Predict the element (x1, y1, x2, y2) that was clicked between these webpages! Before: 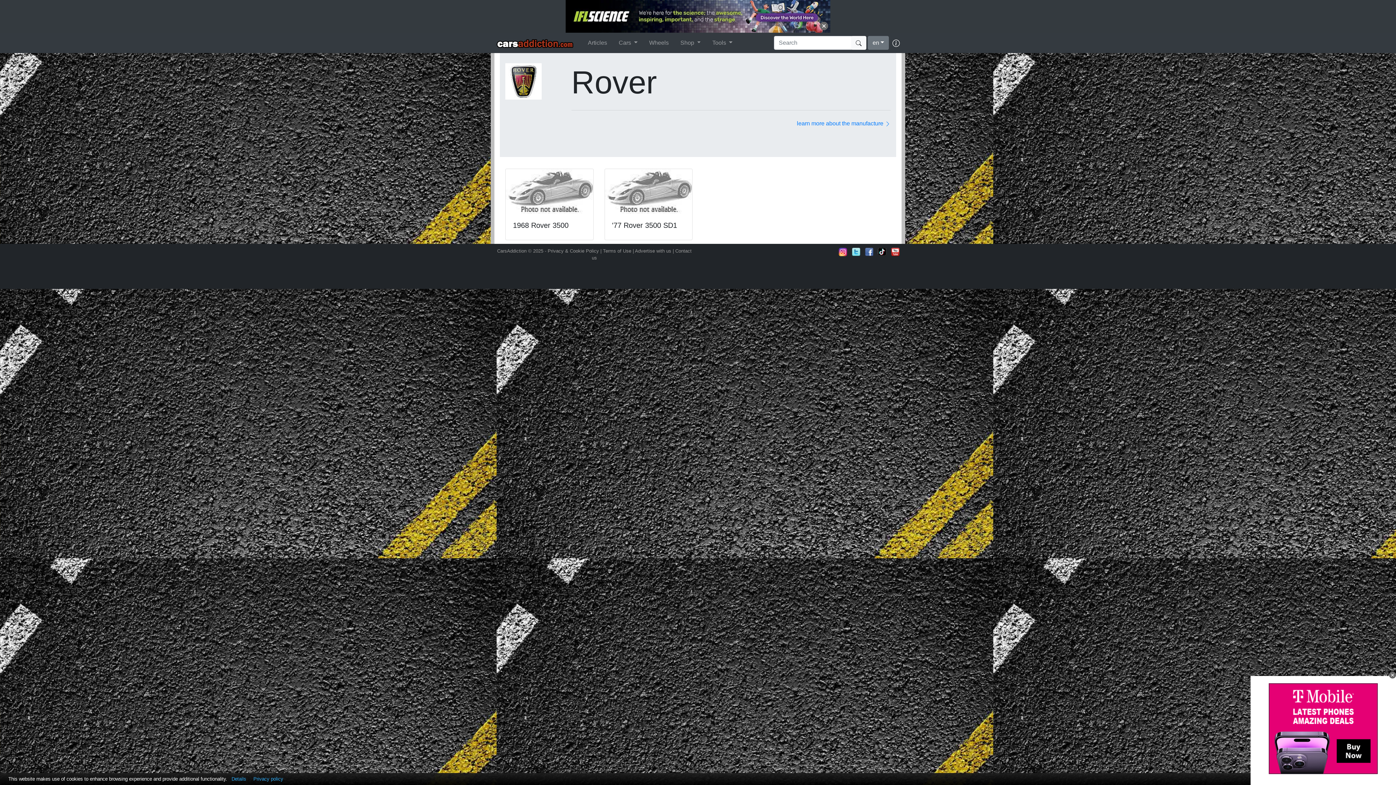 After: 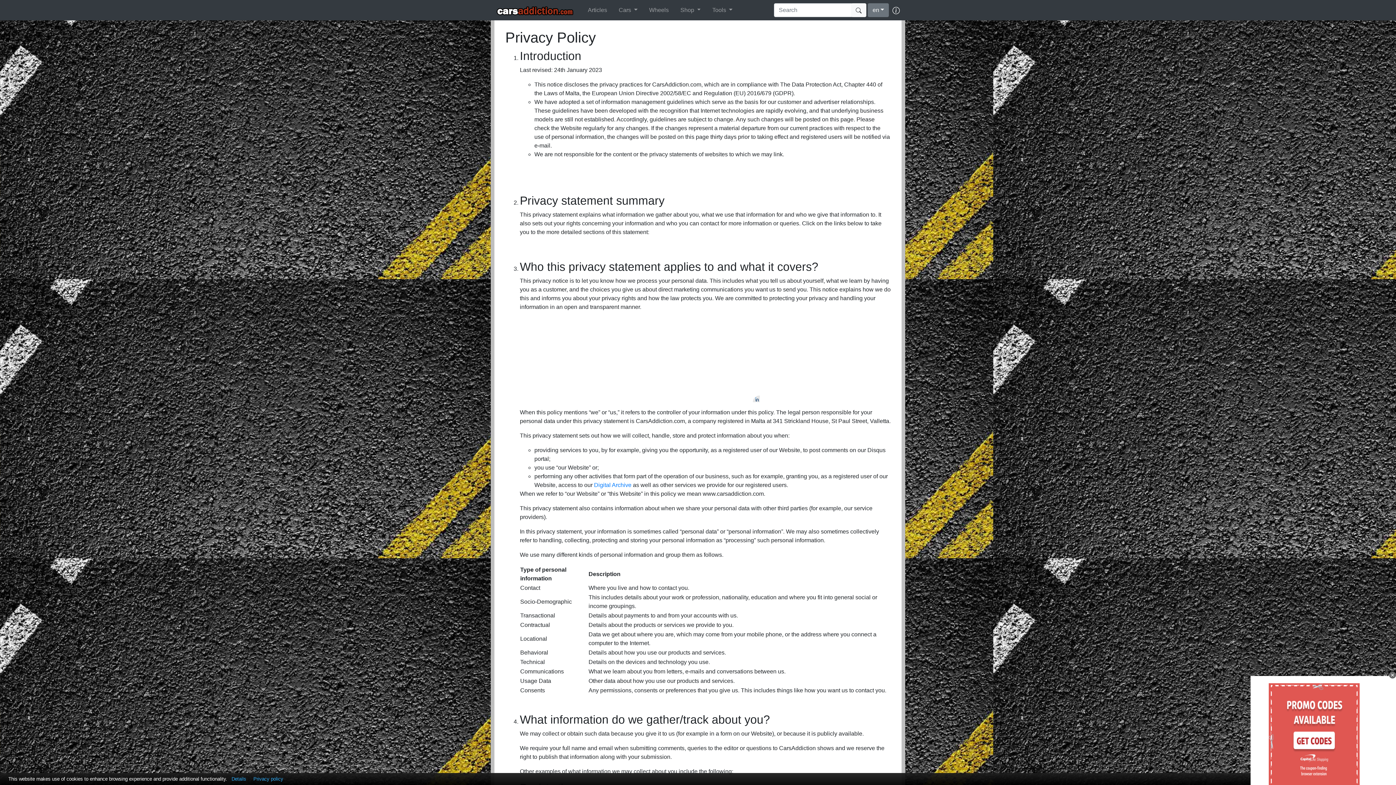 Action: label: Privacy policy bbox: (250, 776, 286, 782)